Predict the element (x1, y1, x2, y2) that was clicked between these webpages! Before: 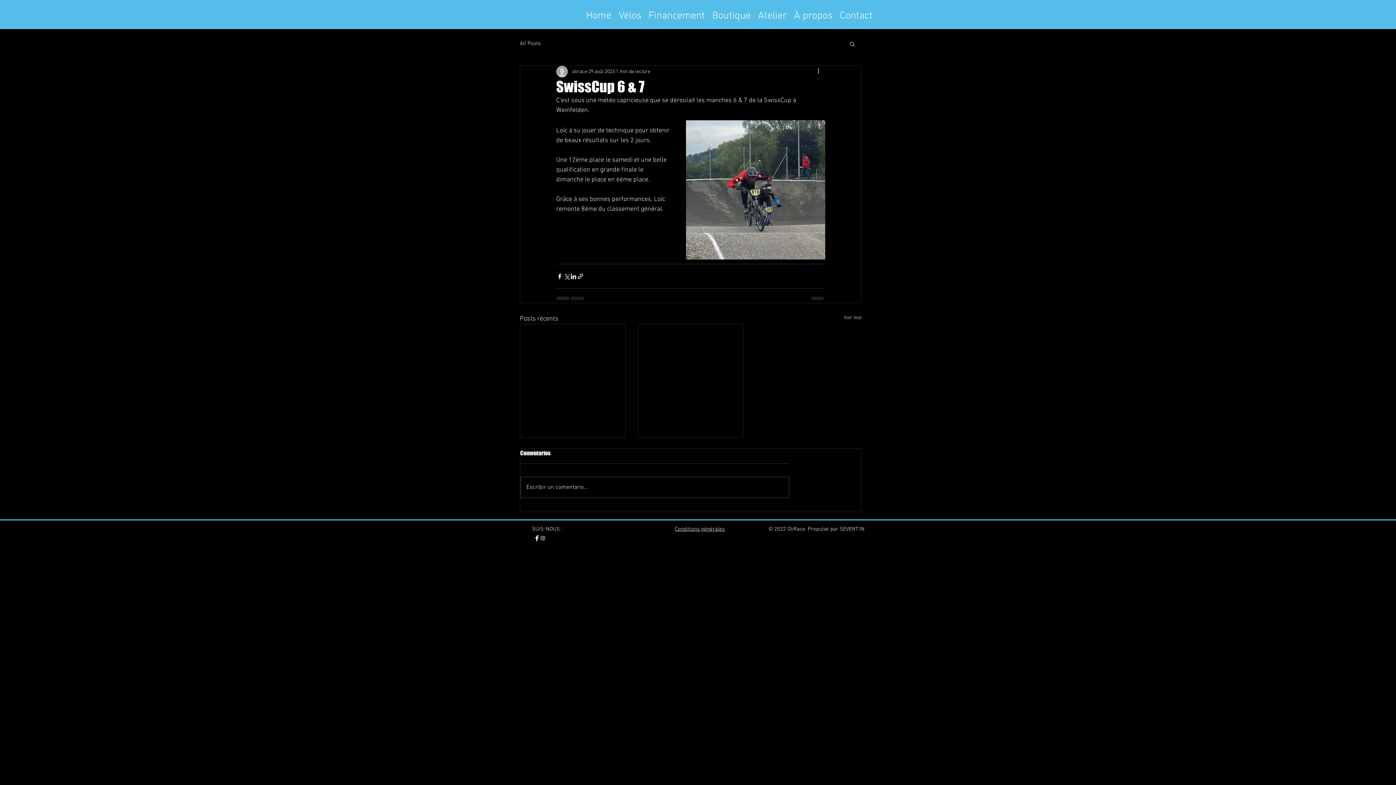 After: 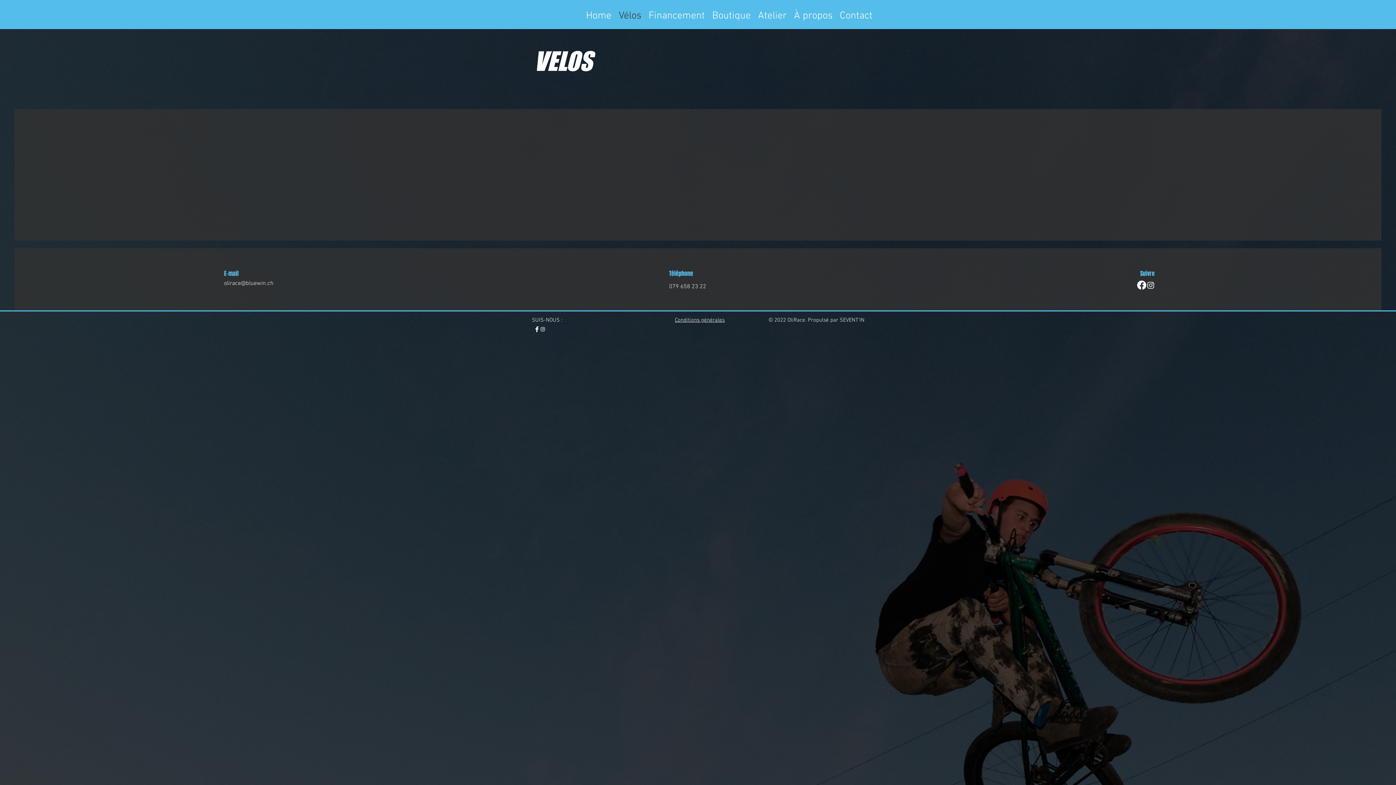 Action: bbox: (615, 9, 645, 20) label: Vélos